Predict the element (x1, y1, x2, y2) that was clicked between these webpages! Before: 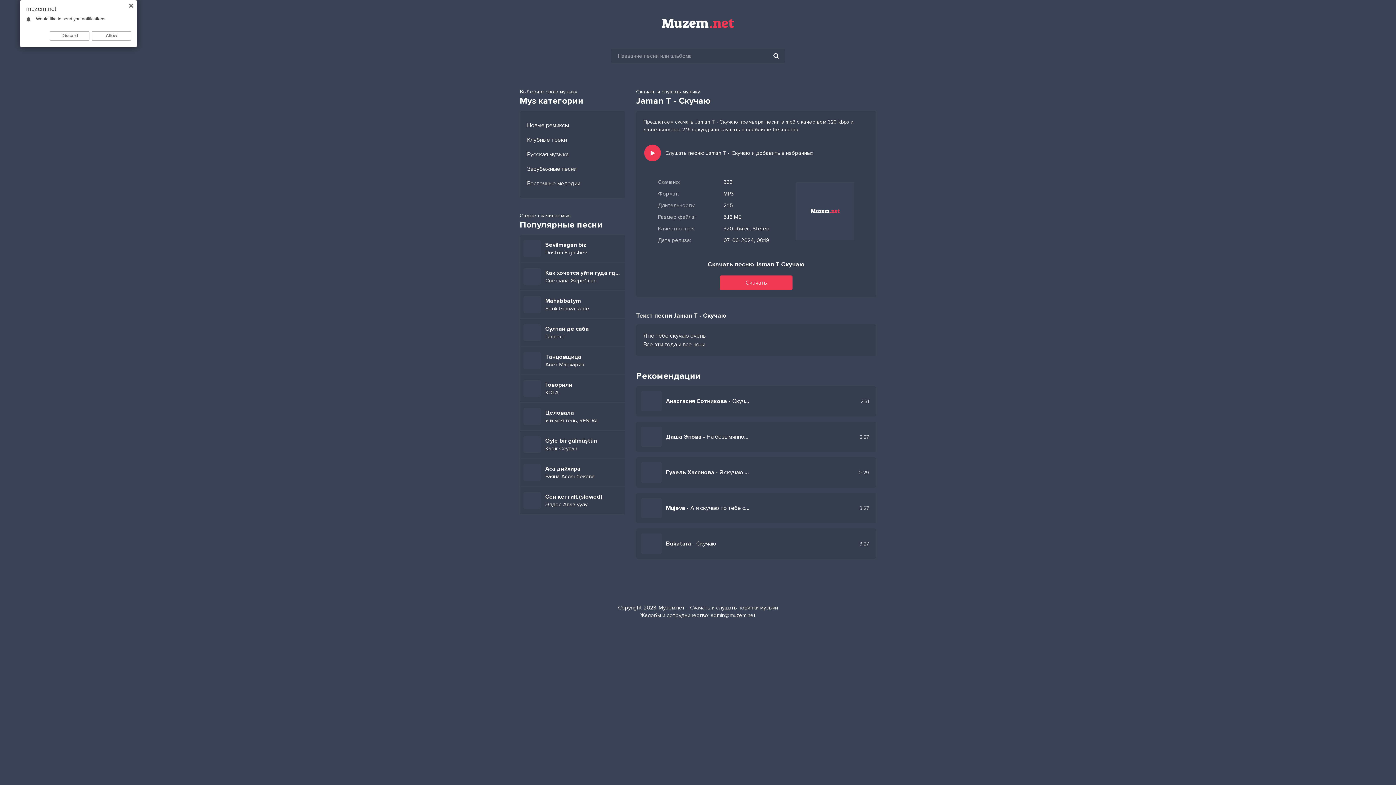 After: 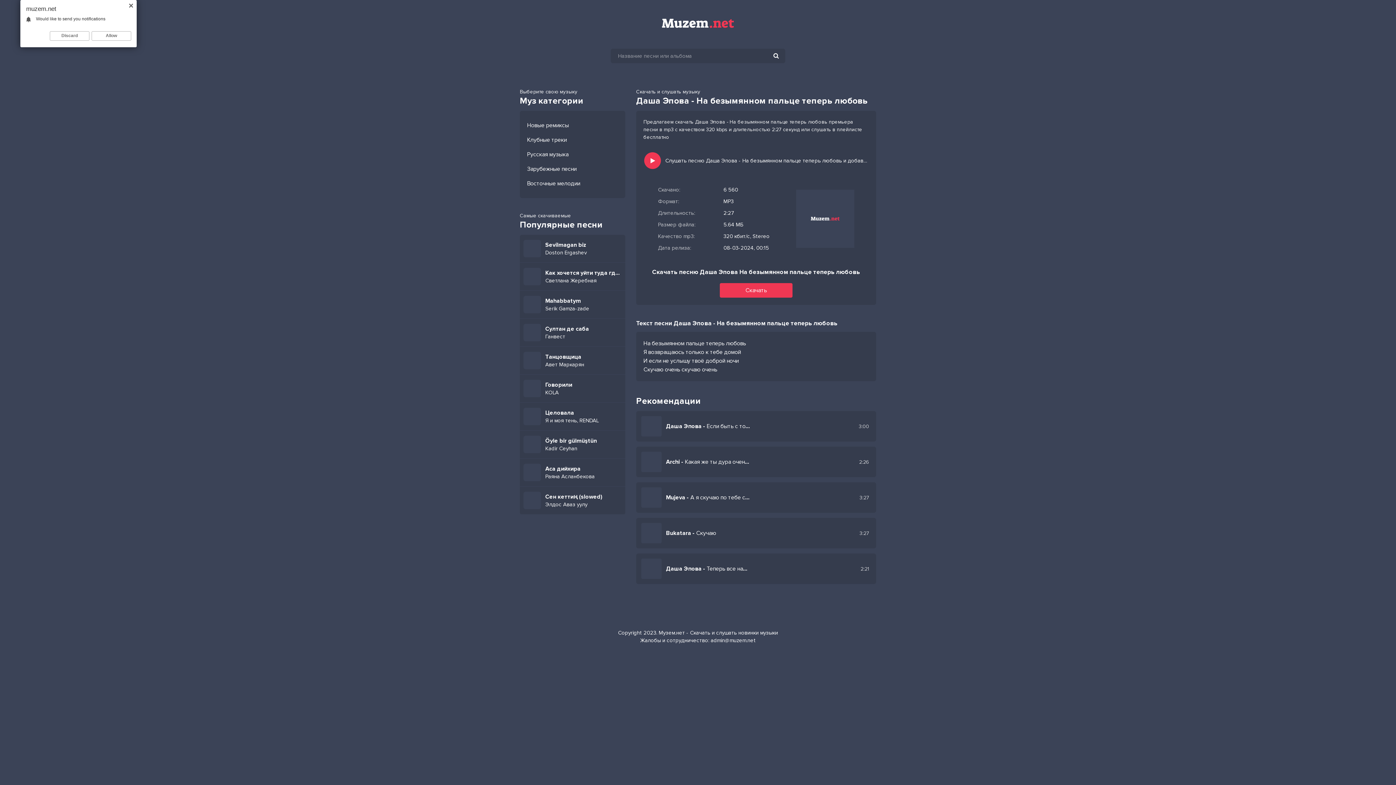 Action: label: Даша Эпова - На безымянном пальце теперь любовь bbox: (666, 433, 851, 440)